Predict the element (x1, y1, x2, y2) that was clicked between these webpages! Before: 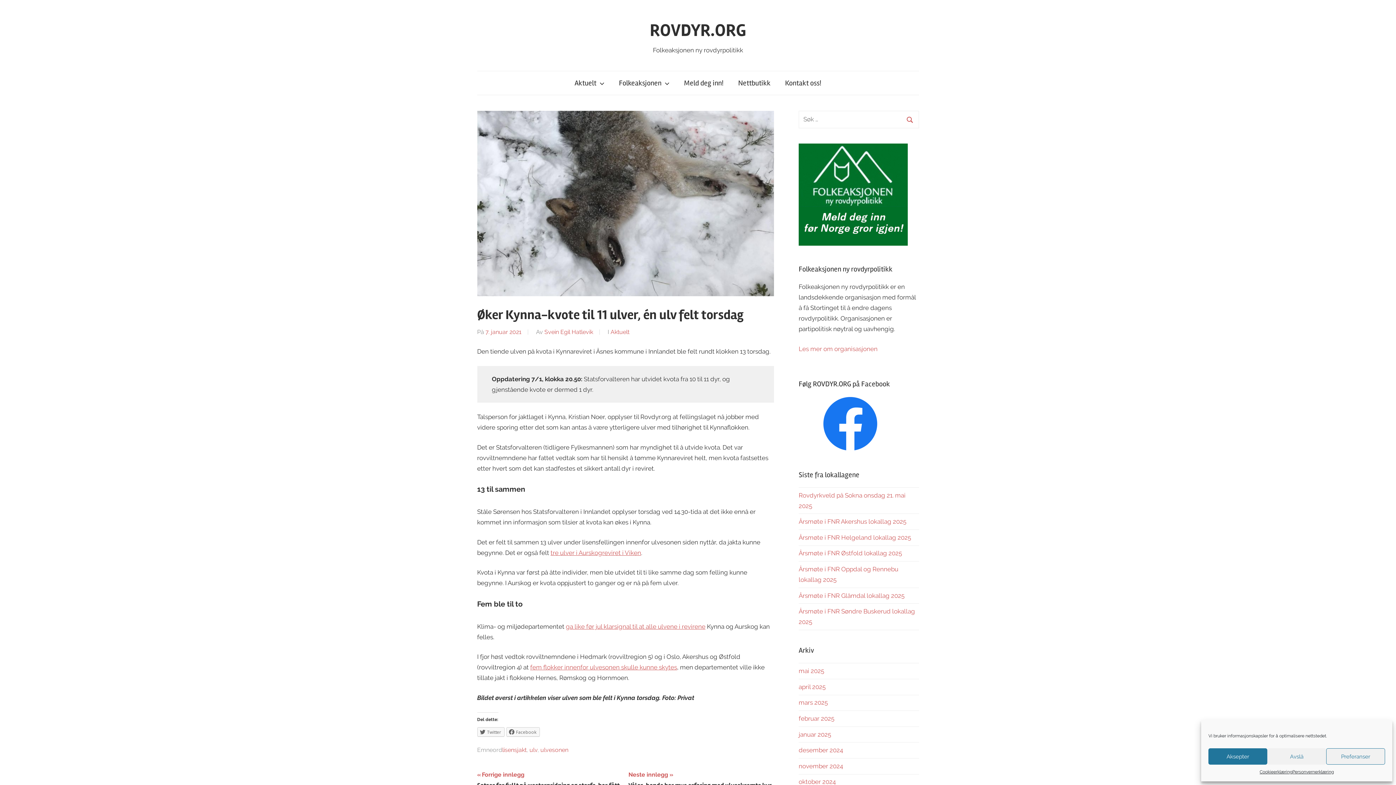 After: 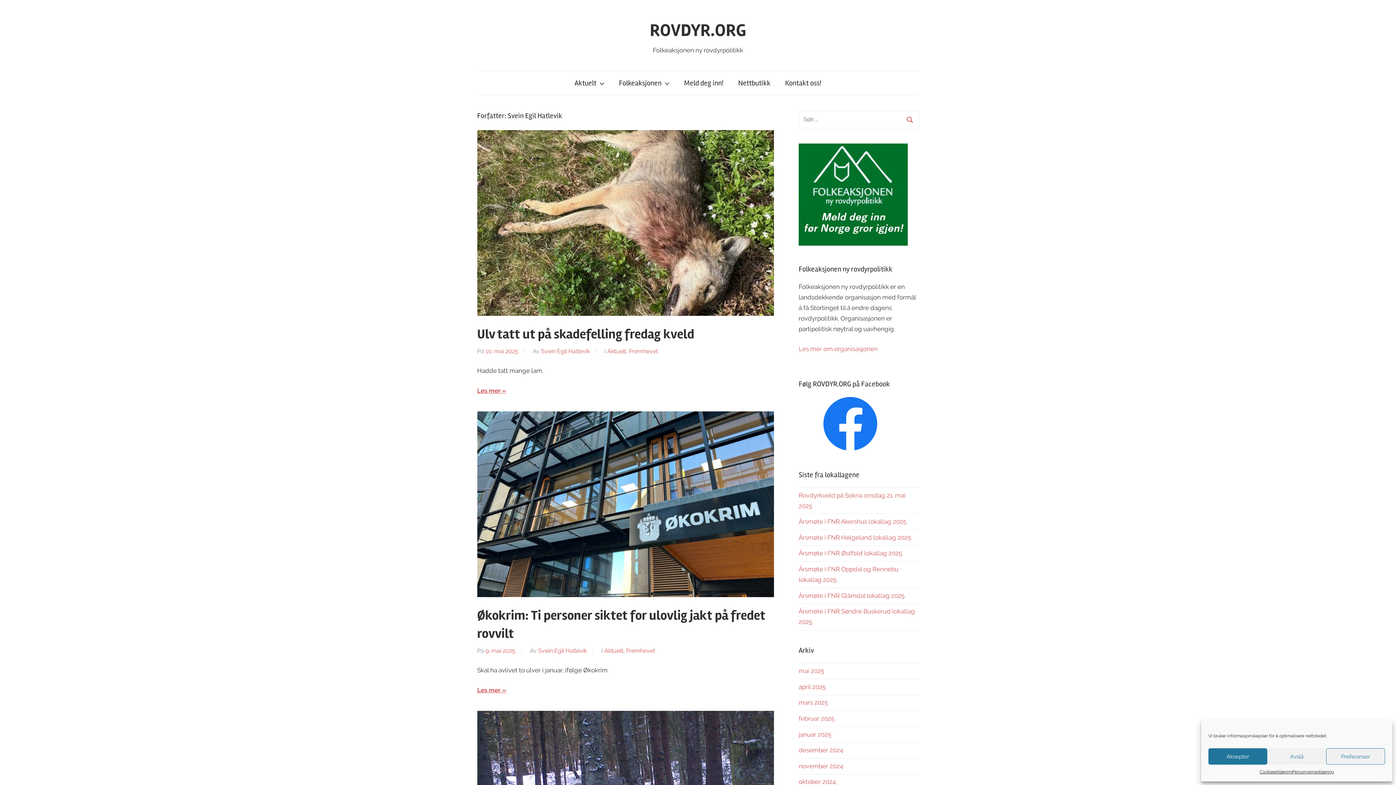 Action: bbox: (544, 328, 593, 335) label: Svein Egil Hatlevik